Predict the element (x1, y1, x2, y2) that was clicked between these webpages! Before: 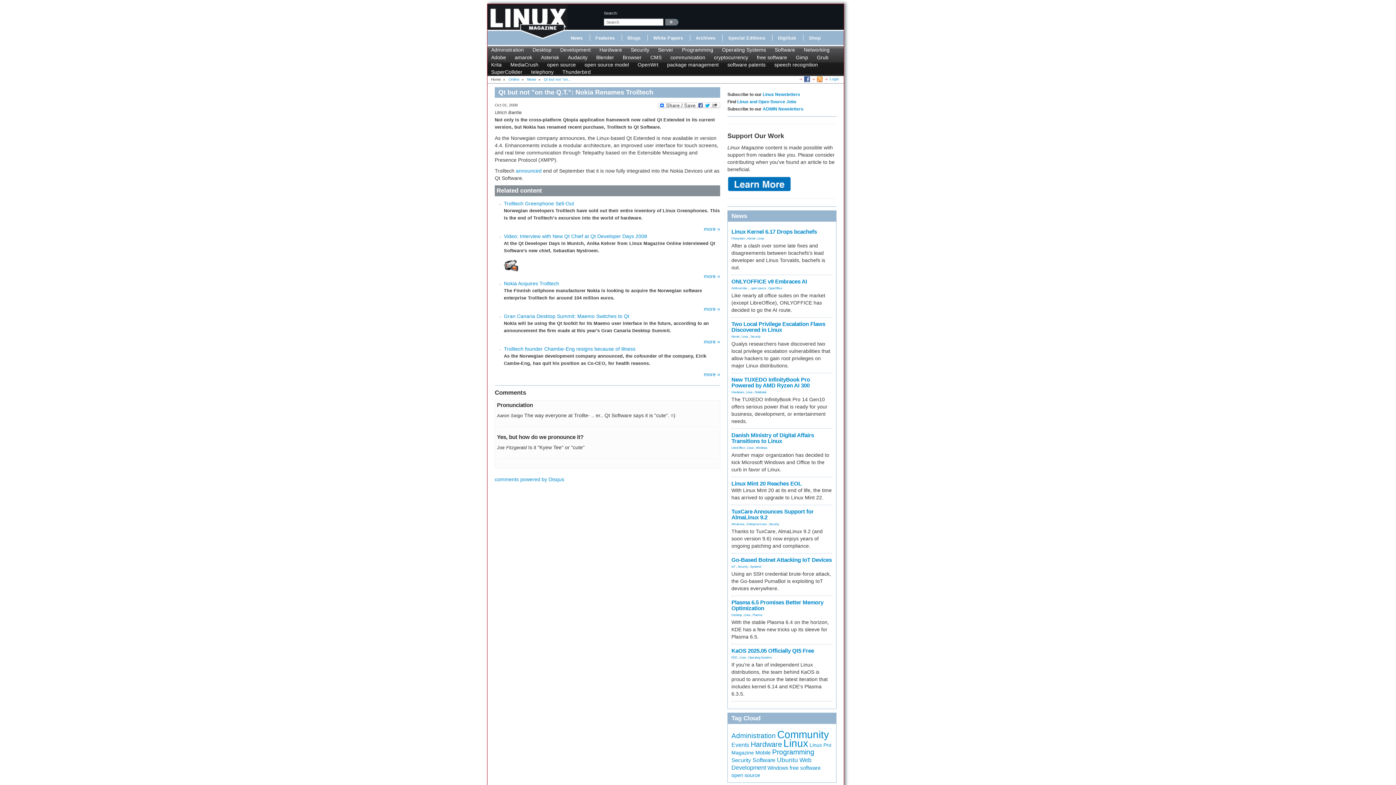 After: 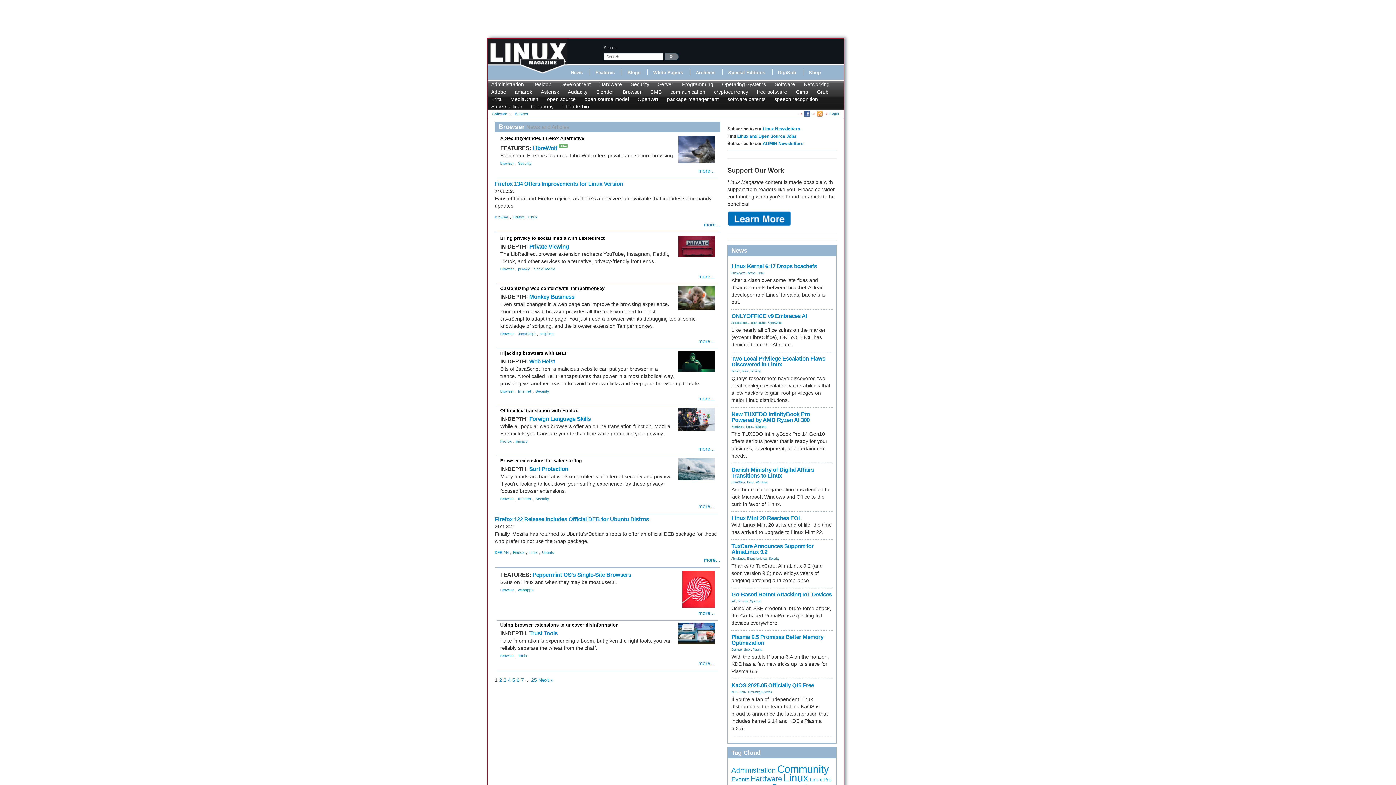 Action: label: Browser bbox: (622, 54, 641, 60)